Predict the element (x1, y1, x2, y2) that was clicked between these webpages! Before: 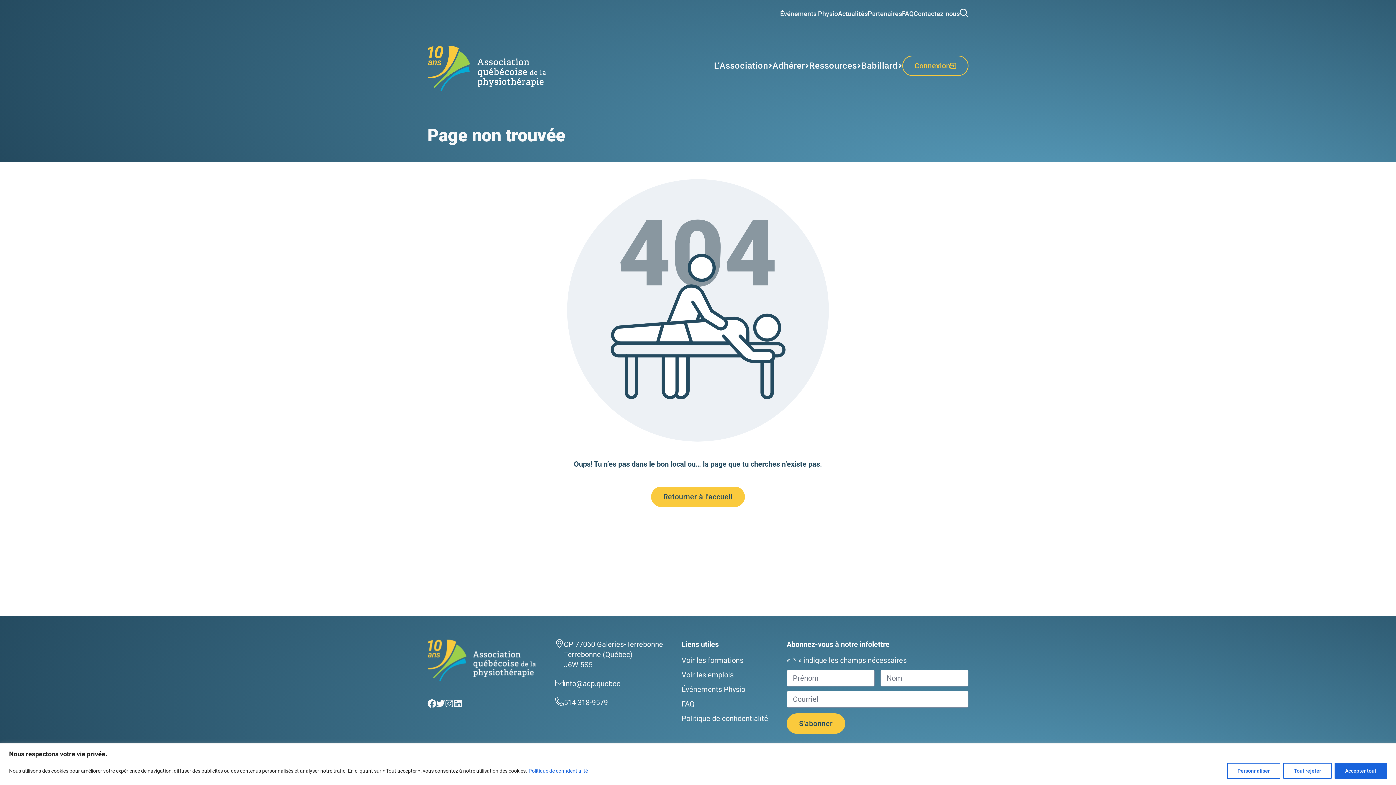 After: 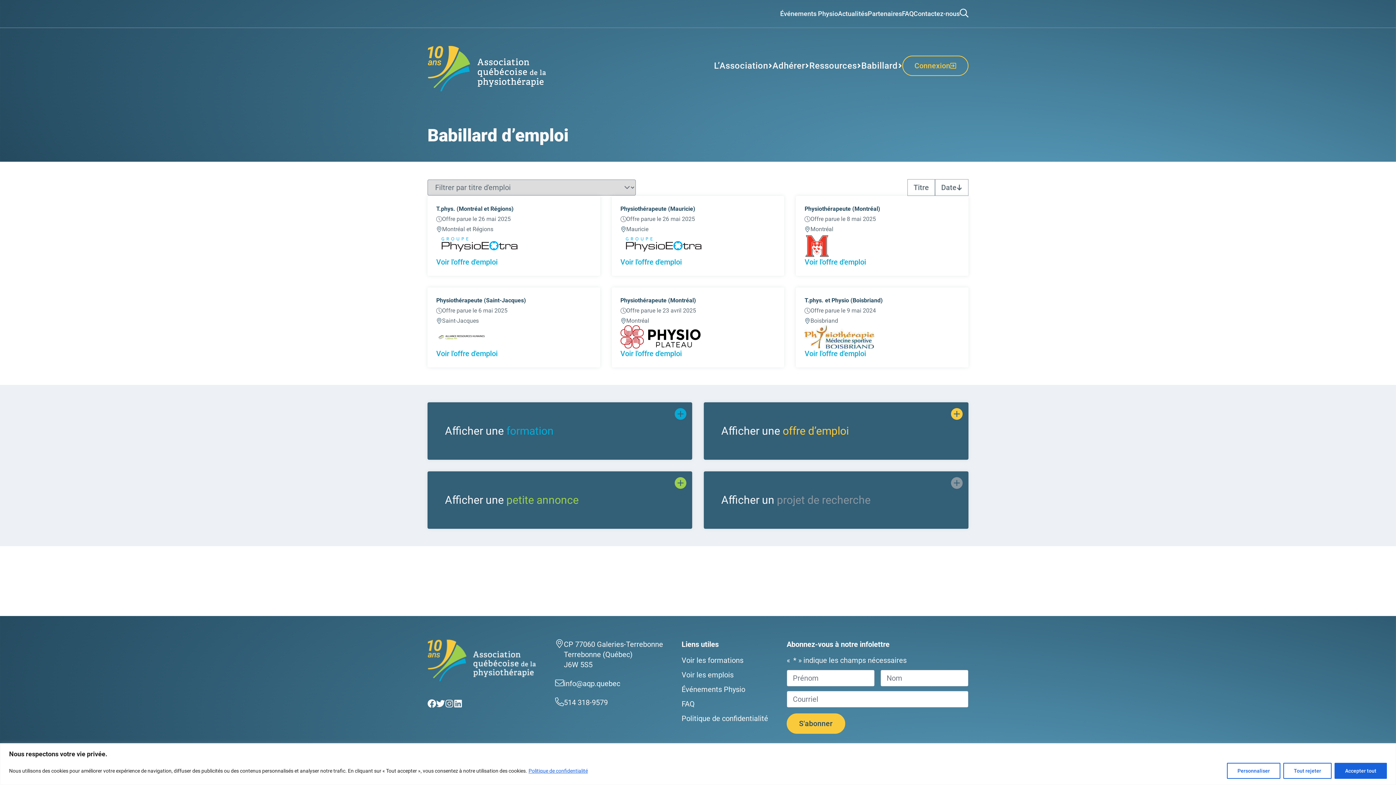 Action: bbox: (681, 670, 733, 679) label: Voir les emplois